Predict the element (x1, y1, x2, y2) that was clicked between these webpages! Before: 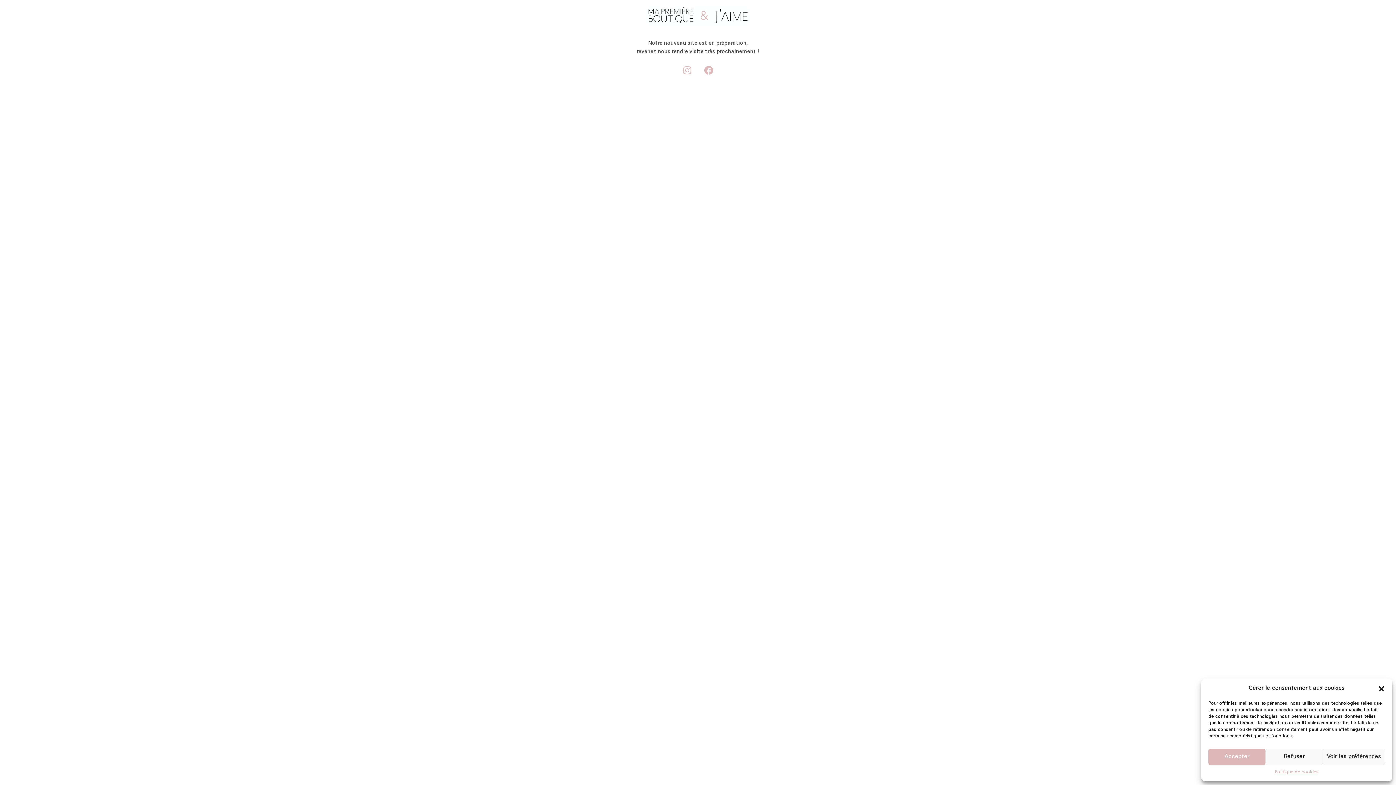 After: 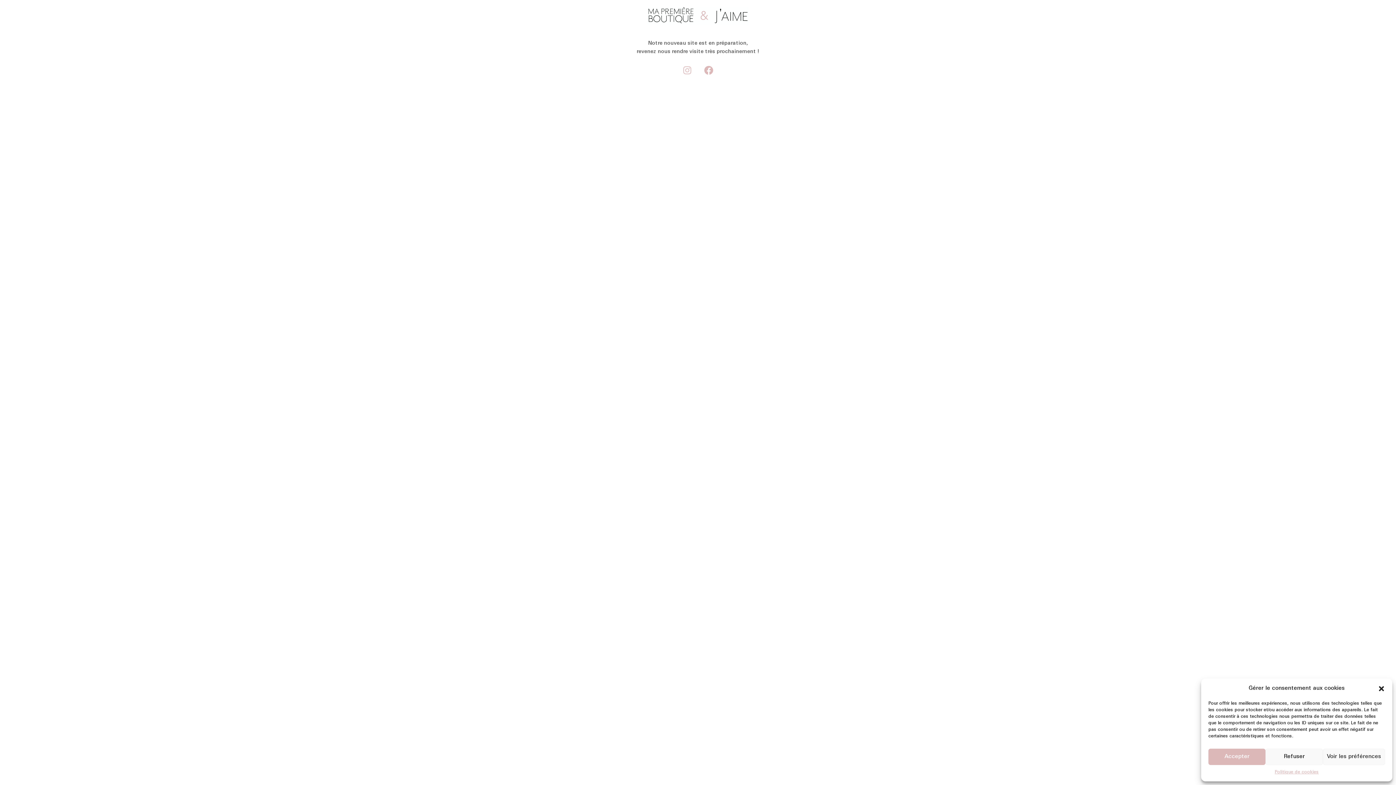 Action: label: Instagram bbox: (678, 61, 696, 79)